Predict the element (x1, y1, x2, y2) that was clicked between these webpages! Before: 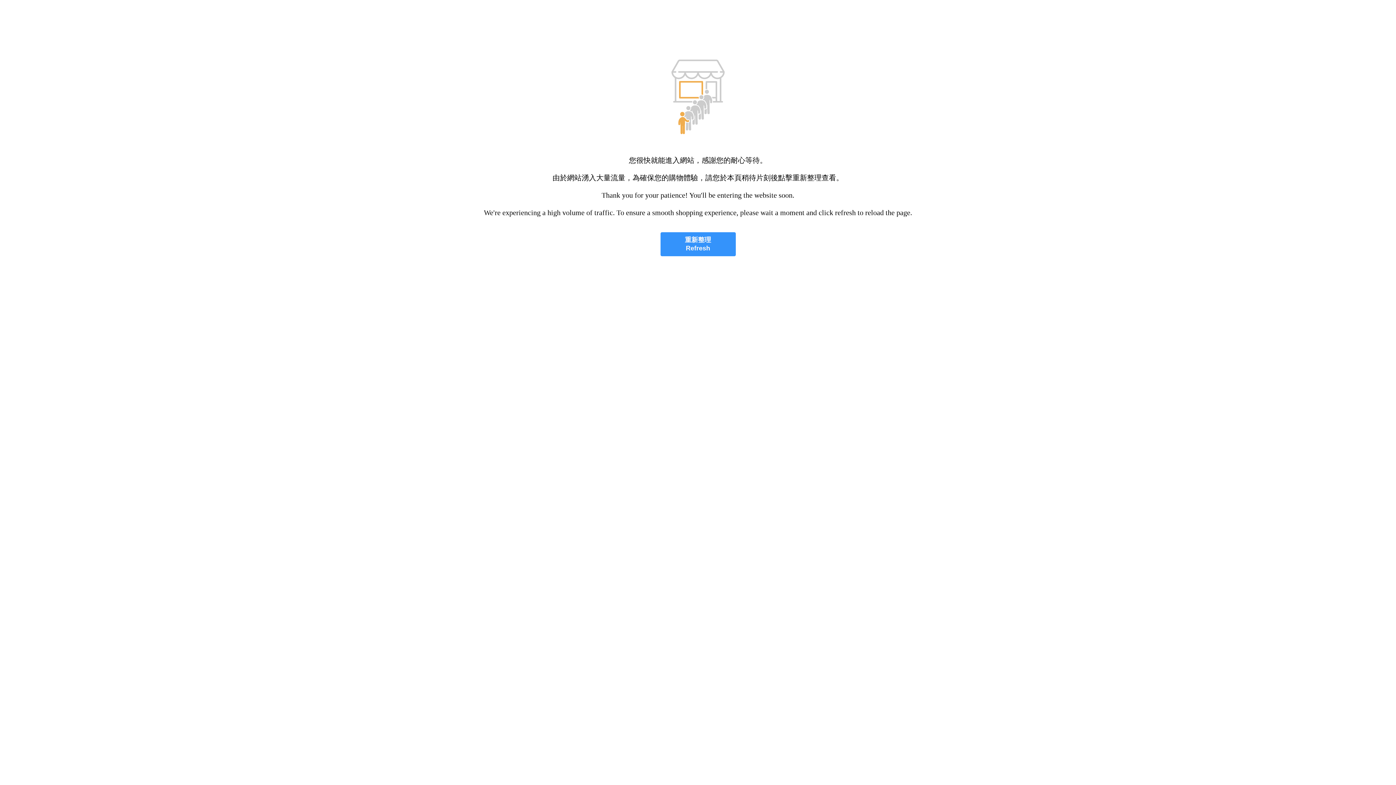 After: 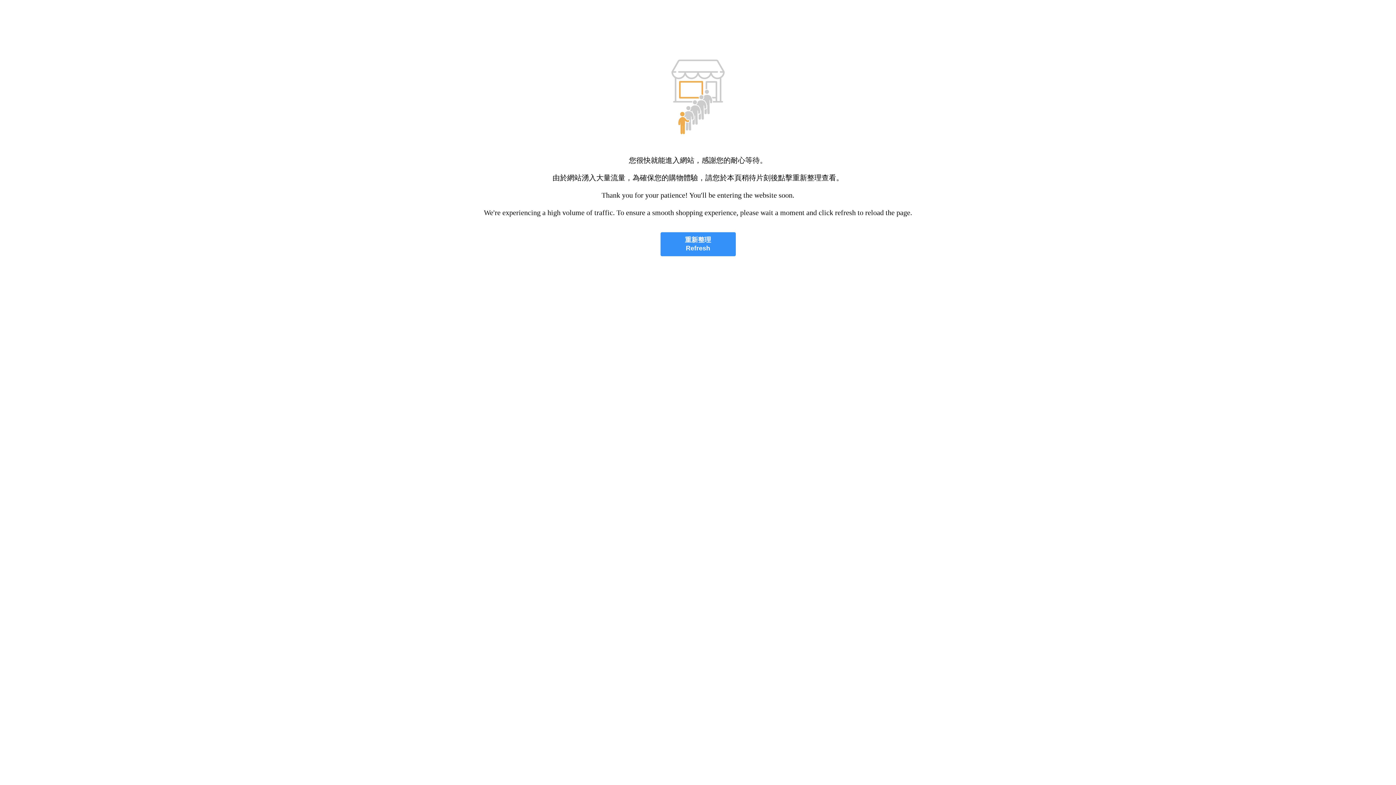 Action: label: 重新整理
Refresh bbox: (660, 232, 735, 256)